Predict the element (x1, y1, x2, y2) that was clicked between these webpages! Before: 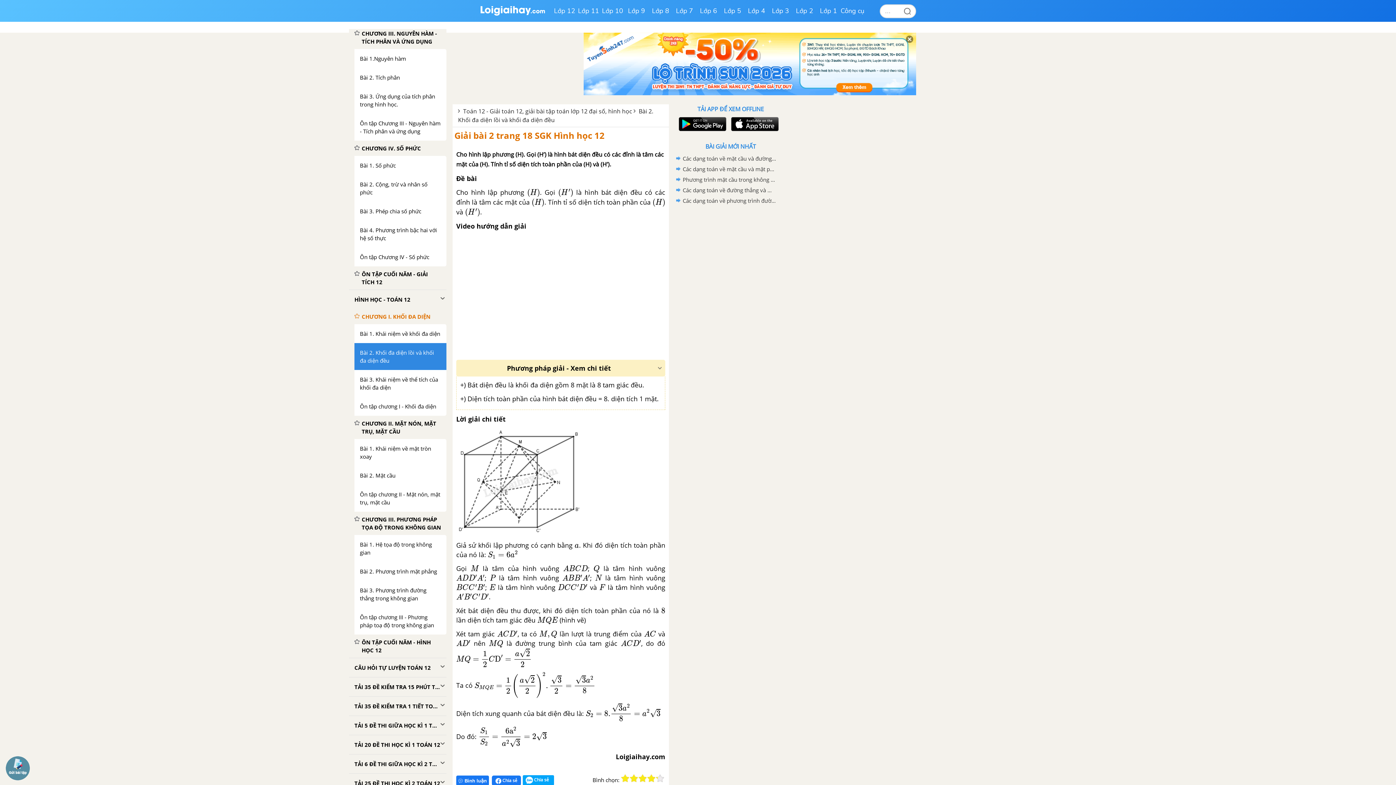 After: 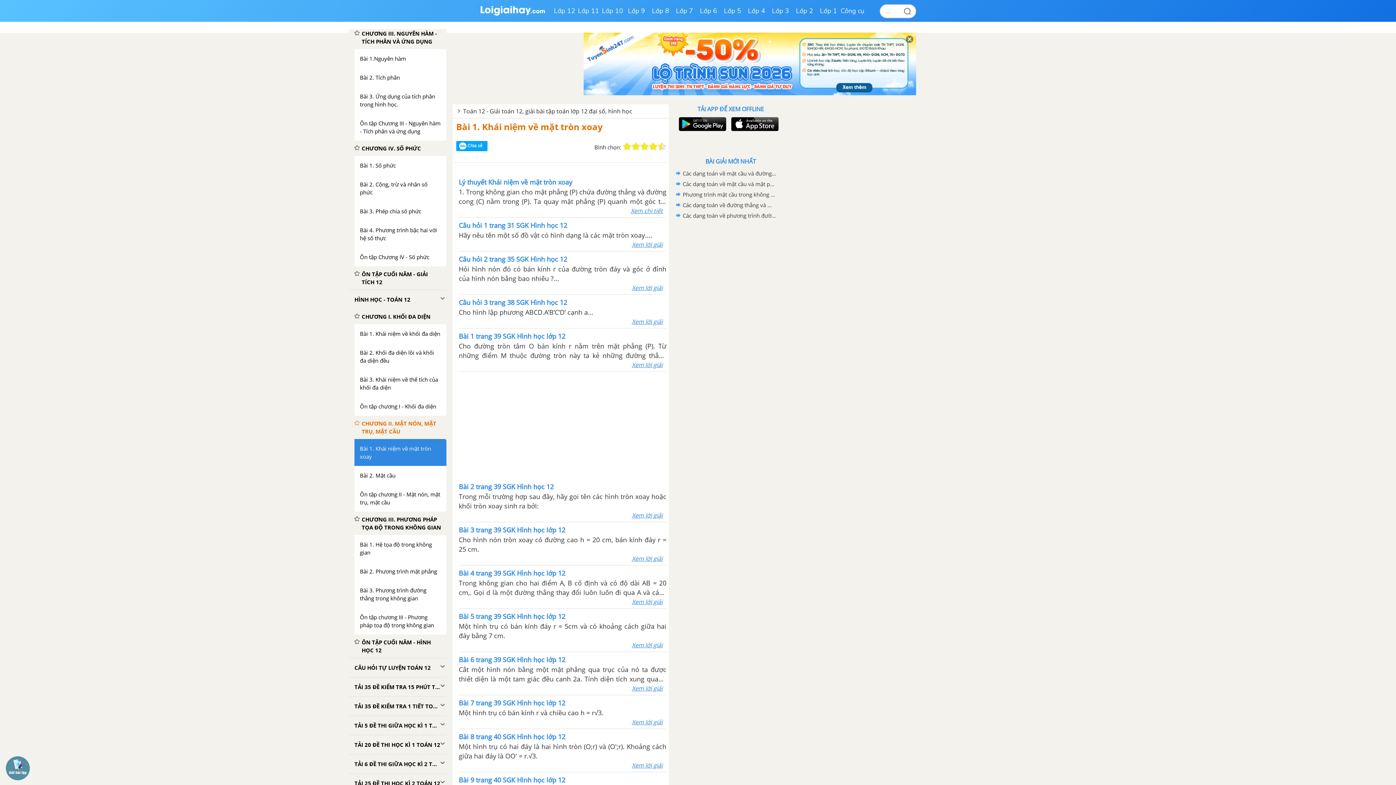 Action: bbox: (354, 439, 446, 466) label: Bài 1. Khái niệm về mặt tròn xoay